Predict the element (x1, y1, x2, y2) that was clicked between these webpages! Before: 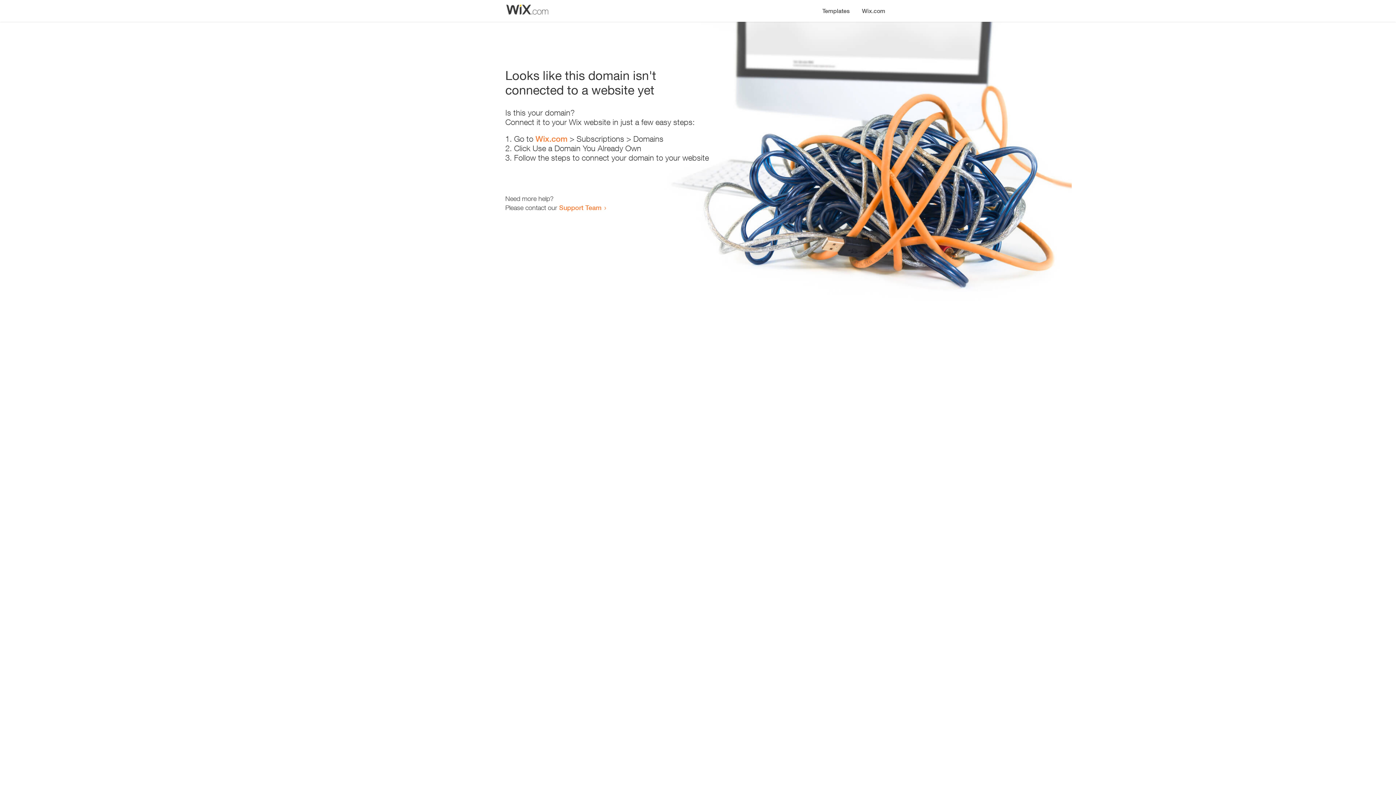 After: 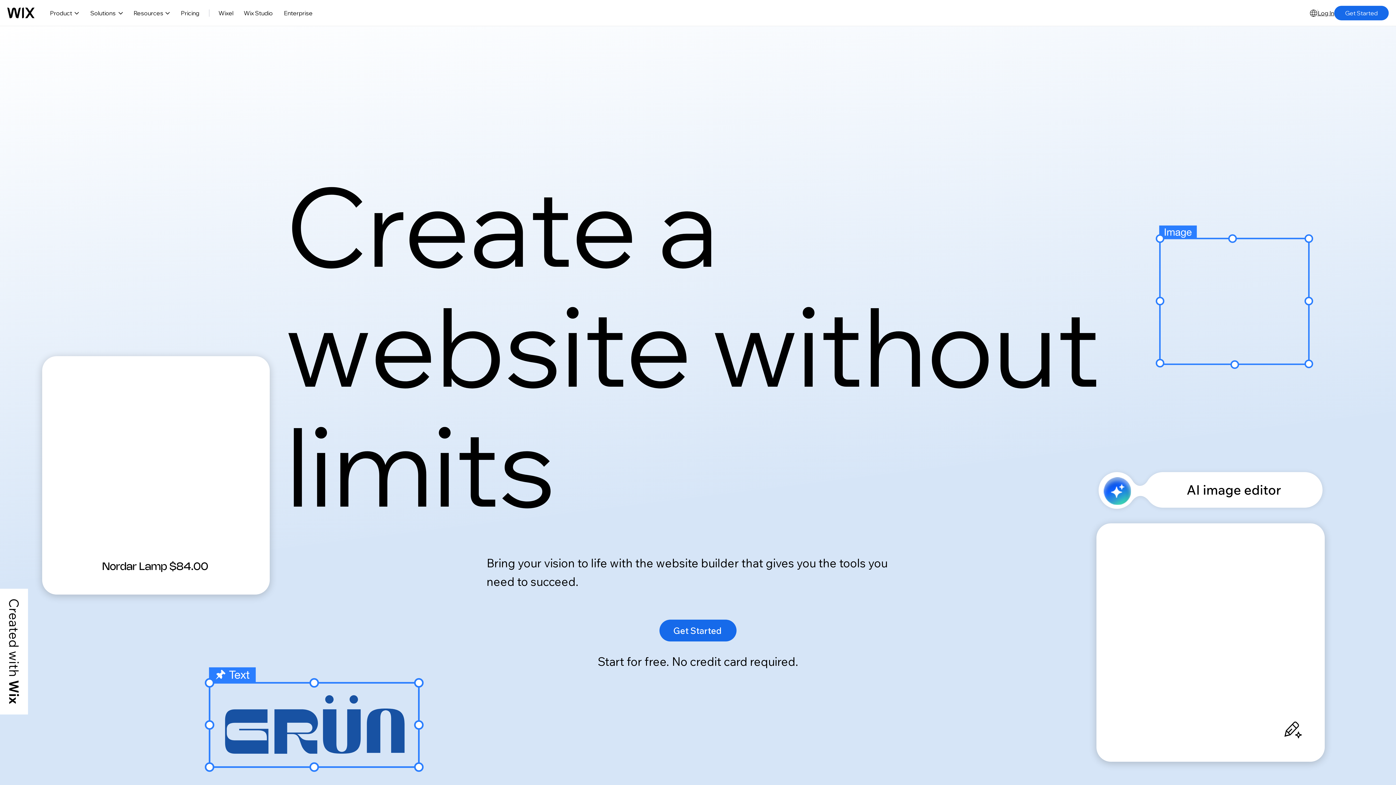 Action: label: Wix.com bbox: (535, 134, 567, 143)